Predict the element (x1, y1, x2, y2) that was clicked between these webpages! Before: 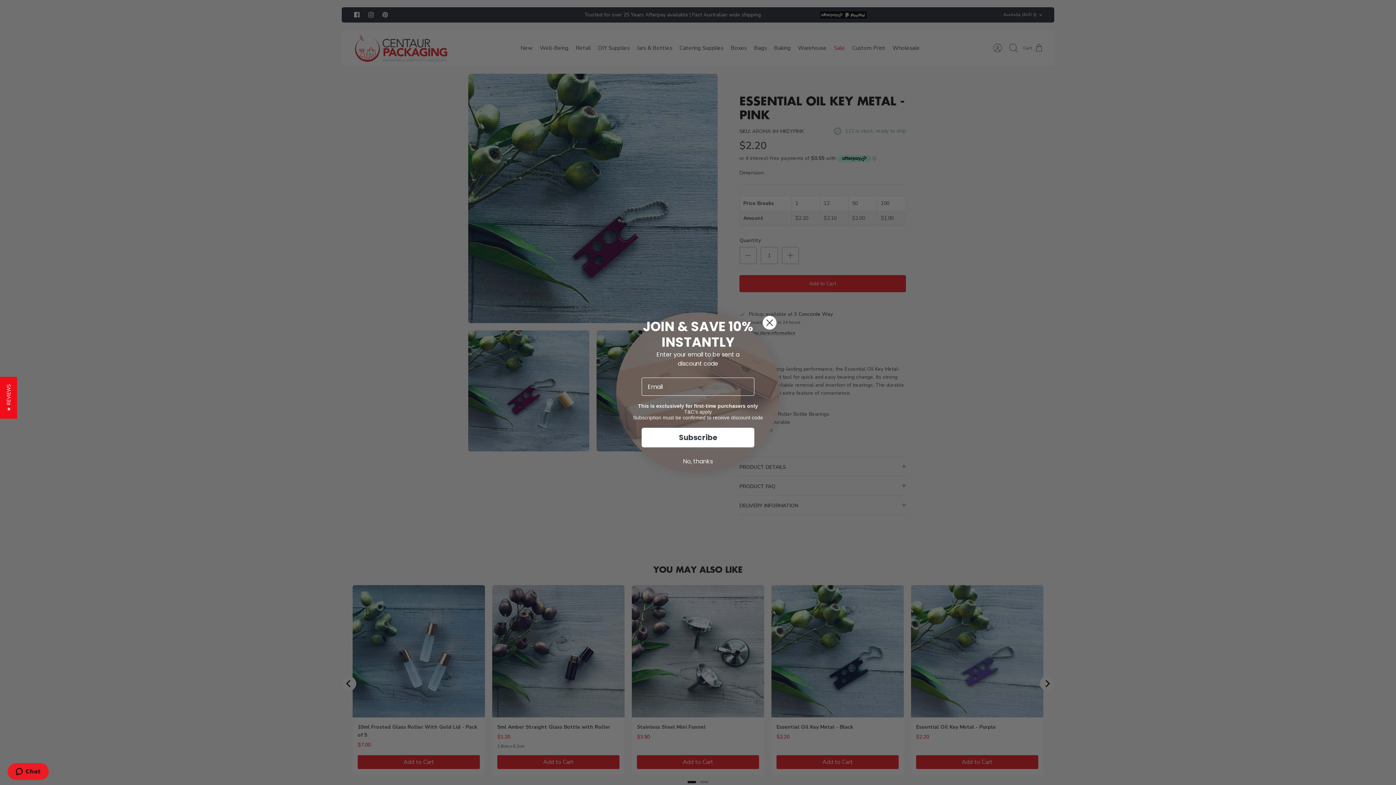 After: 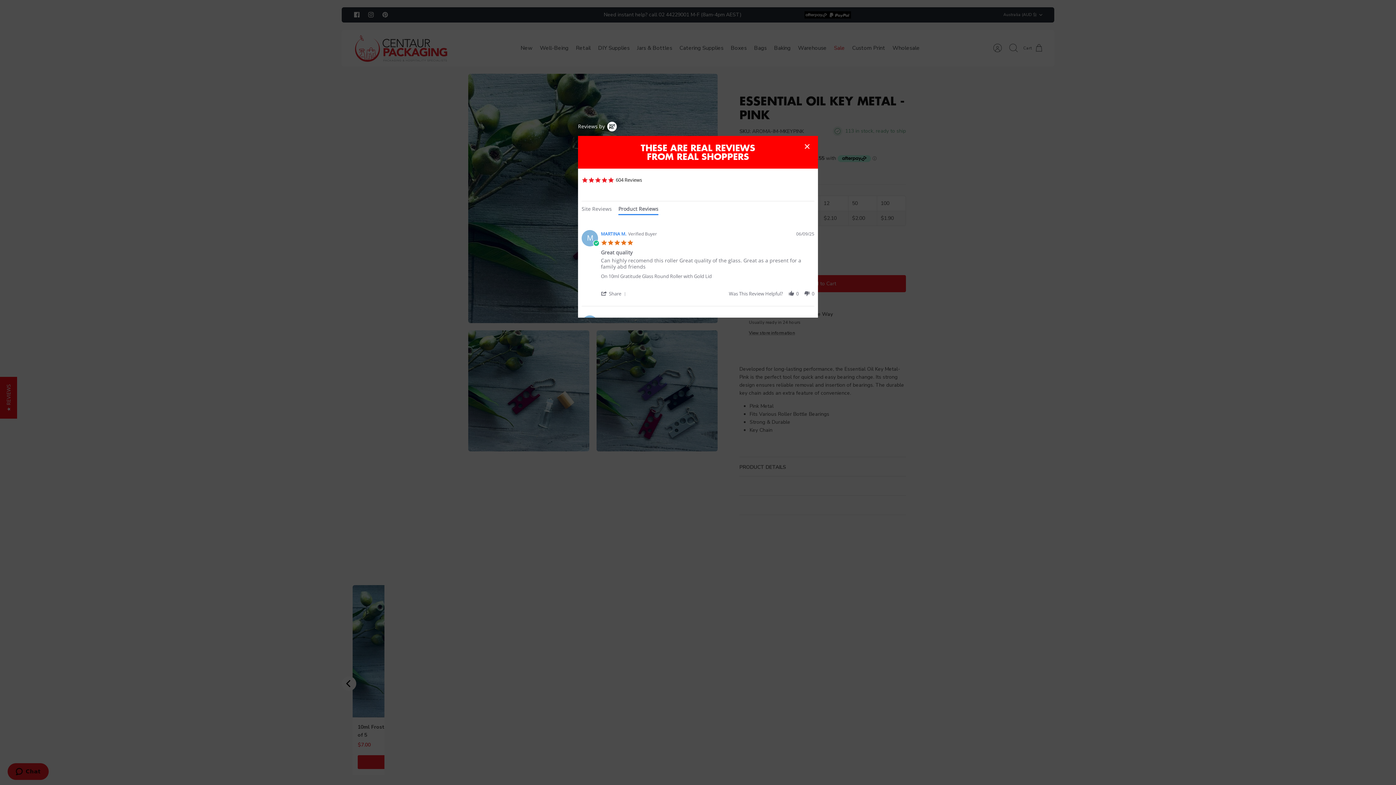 Action: bbox: (0, 376, 17, 418) label: ★ REVIEWS